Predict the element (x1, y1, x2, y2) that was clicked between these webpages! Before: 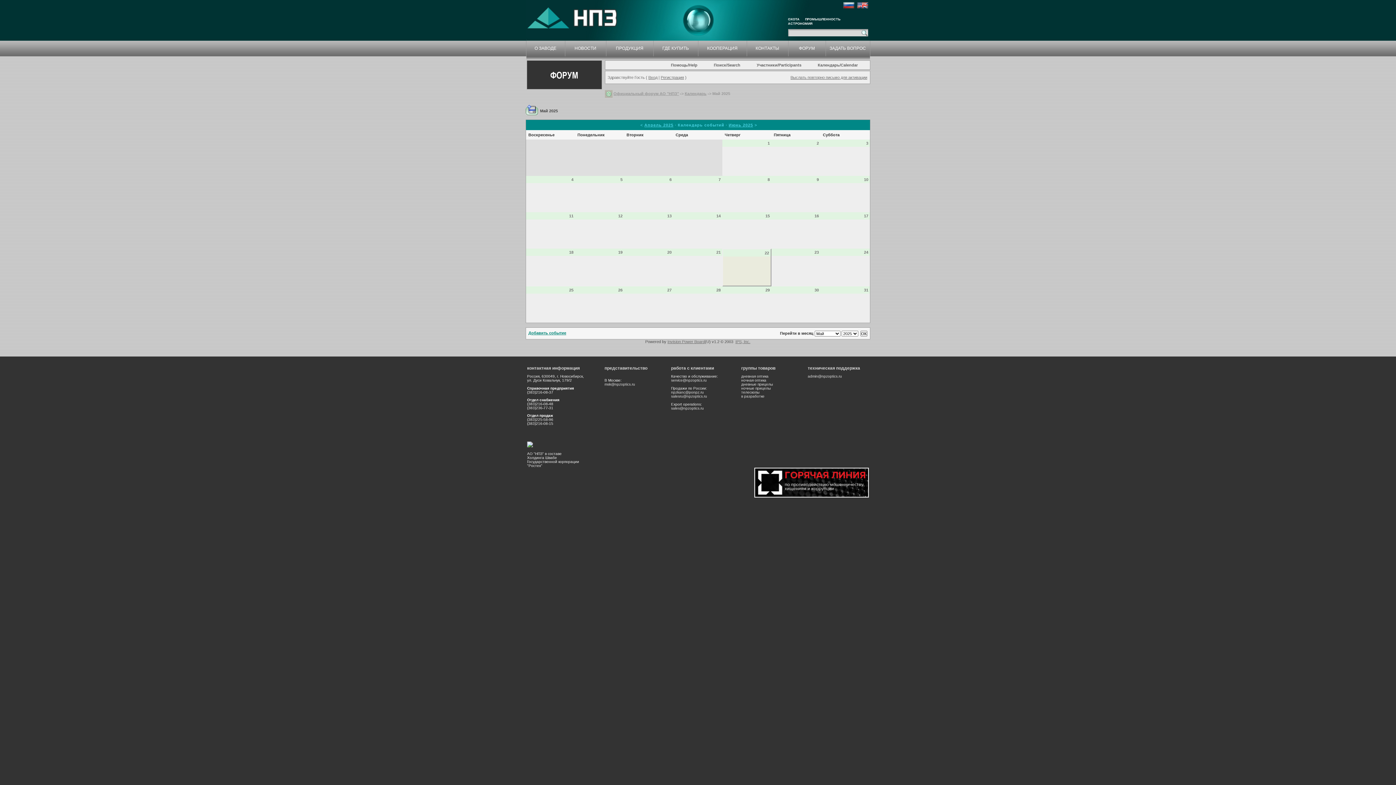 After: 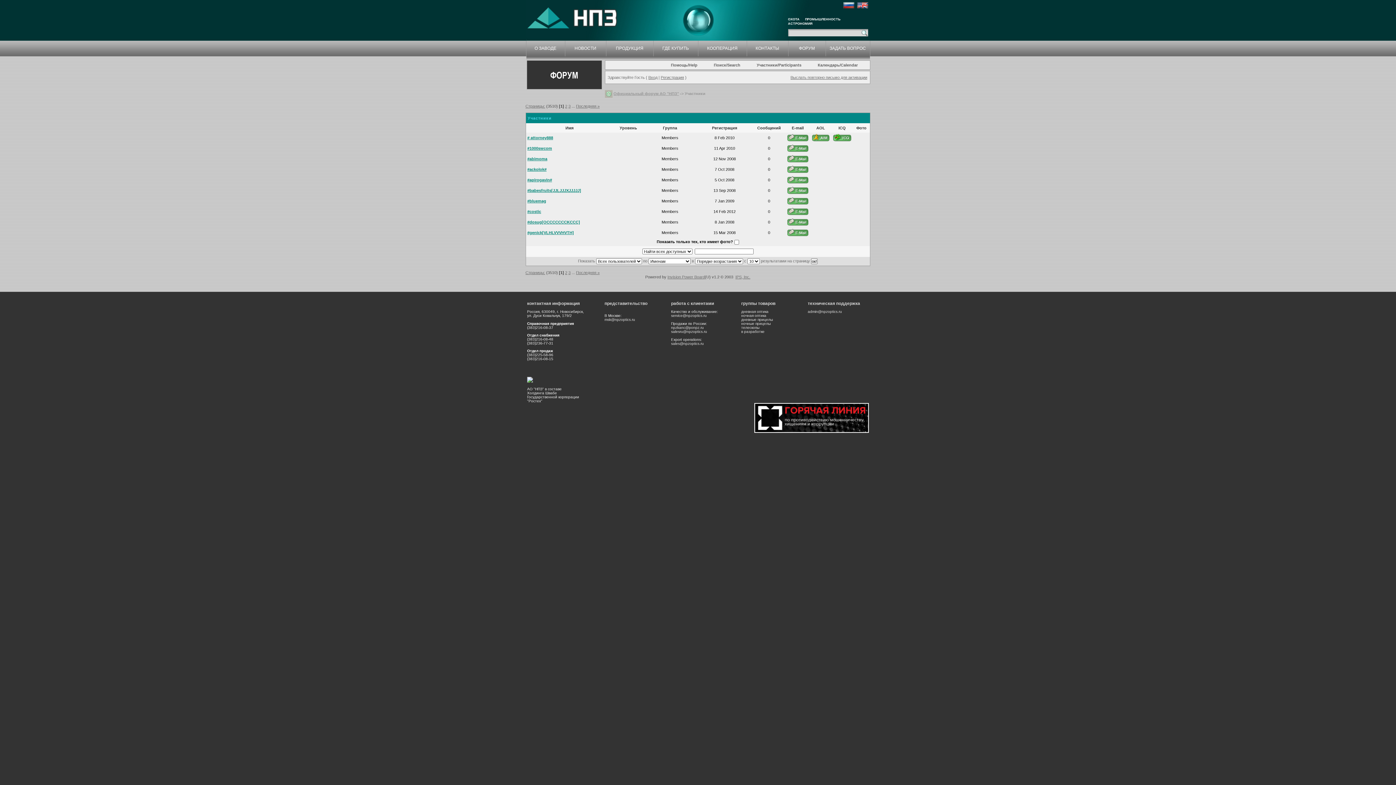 Action: bbox: (756, 62, 801, 67) label: Участники/Participants